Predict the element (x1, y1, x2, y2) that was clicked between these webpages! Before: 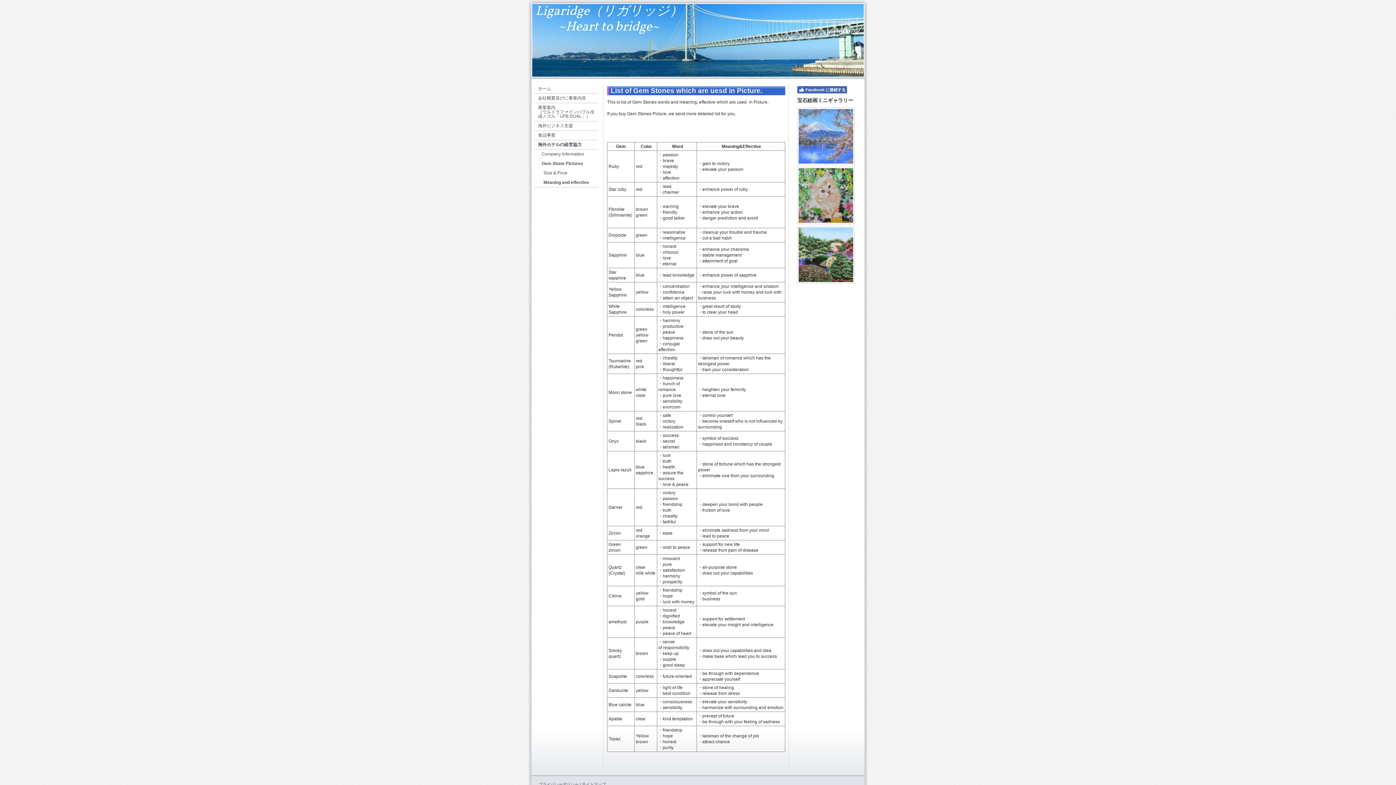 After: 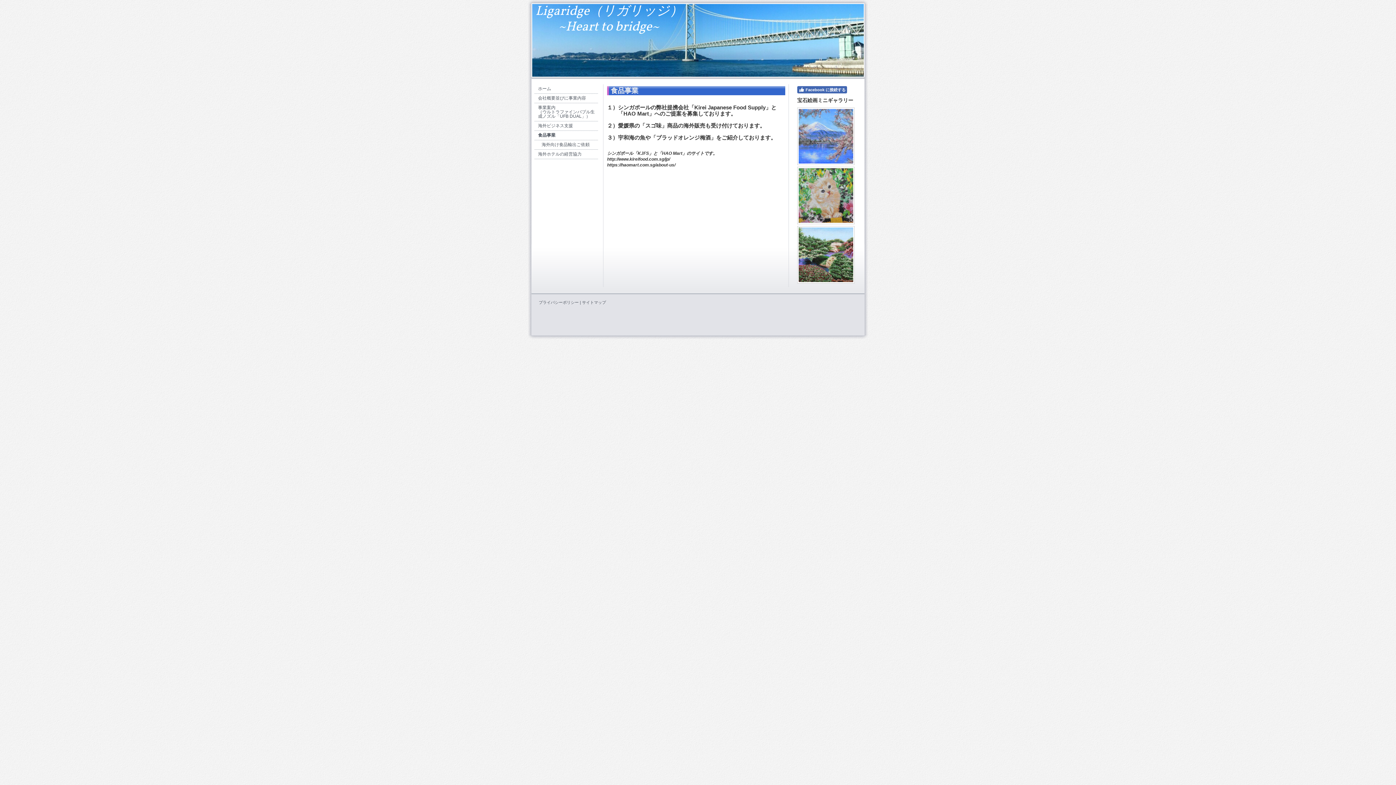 Action: bbox: (534, 130, 598, 140) label: 食品事業